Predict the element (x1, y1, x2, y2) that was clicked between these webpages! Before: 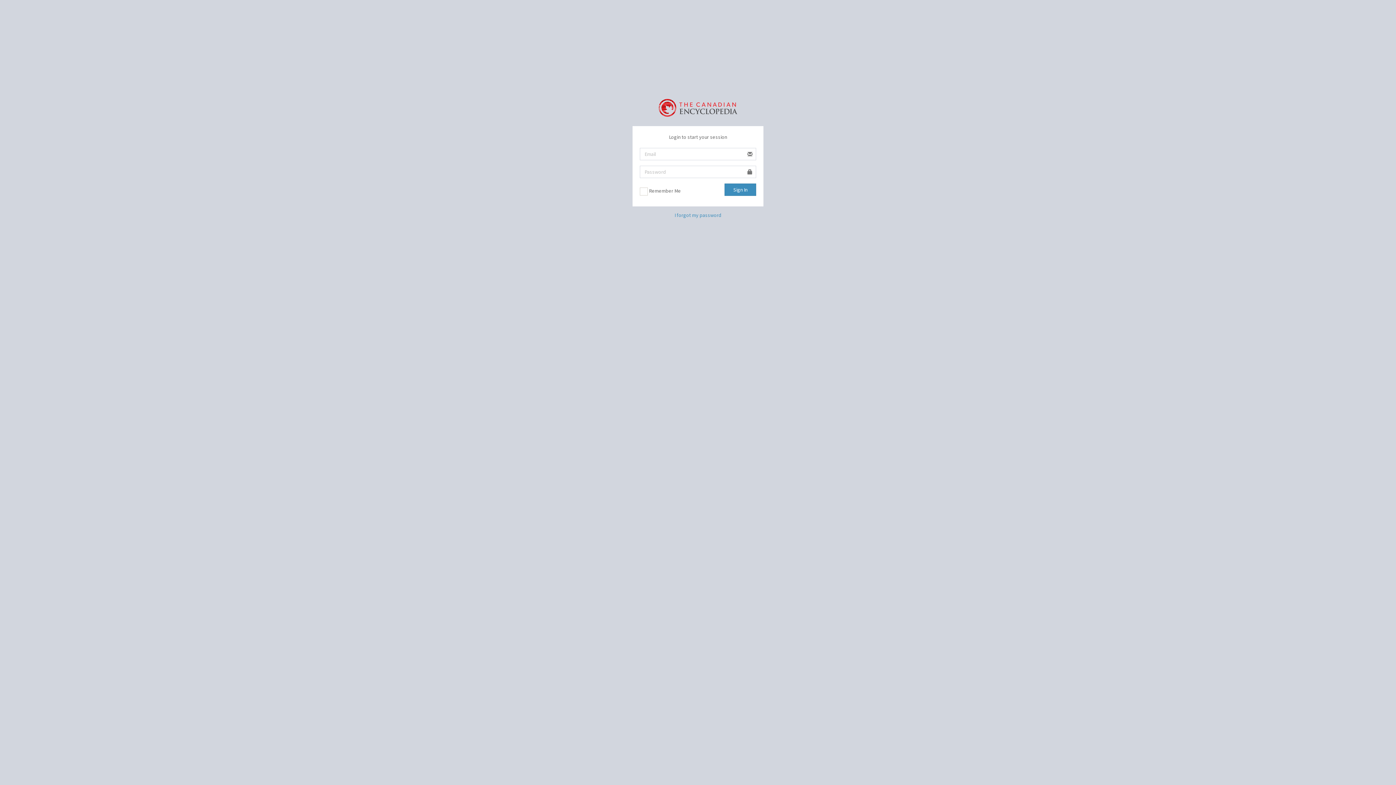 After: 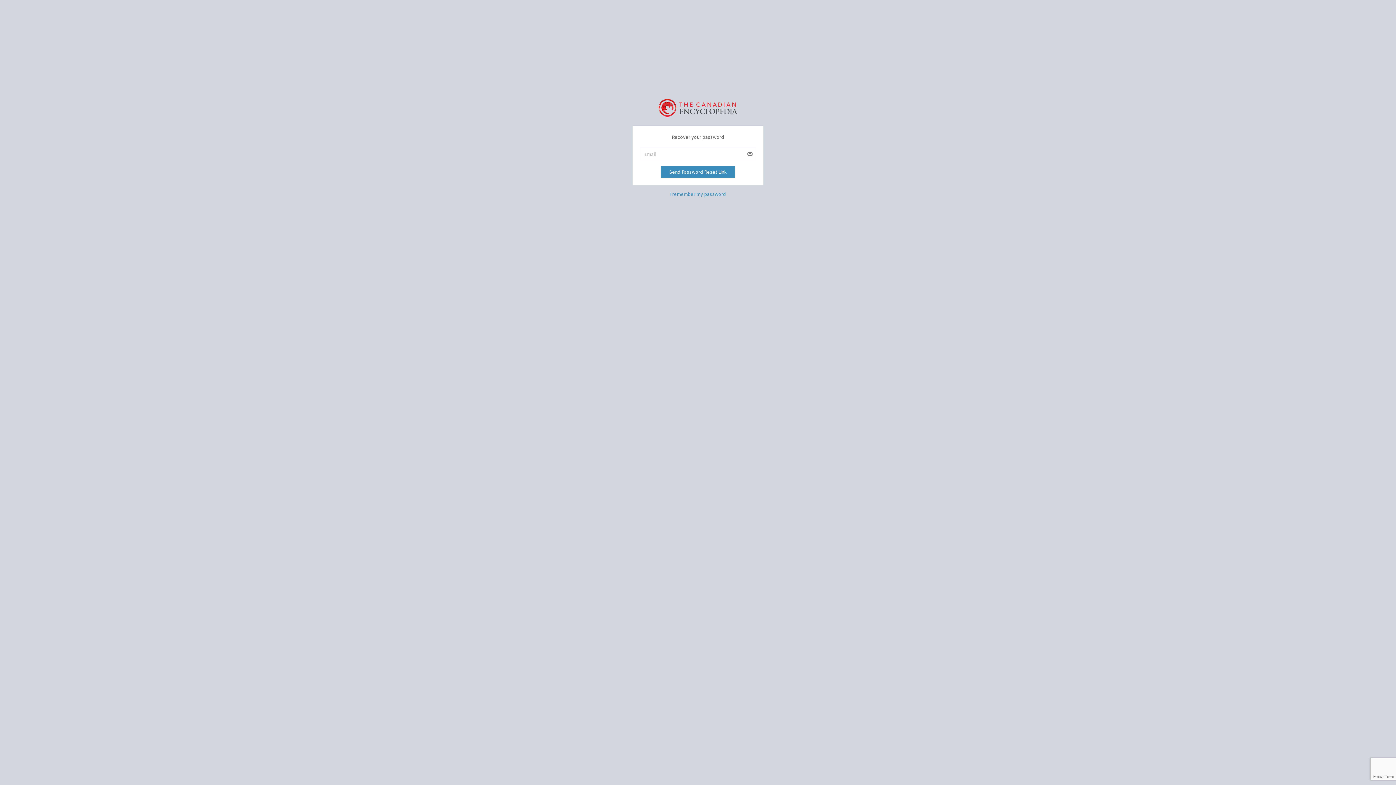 Action: bbox: (674, 211, 721, 218) label: I forgot my password